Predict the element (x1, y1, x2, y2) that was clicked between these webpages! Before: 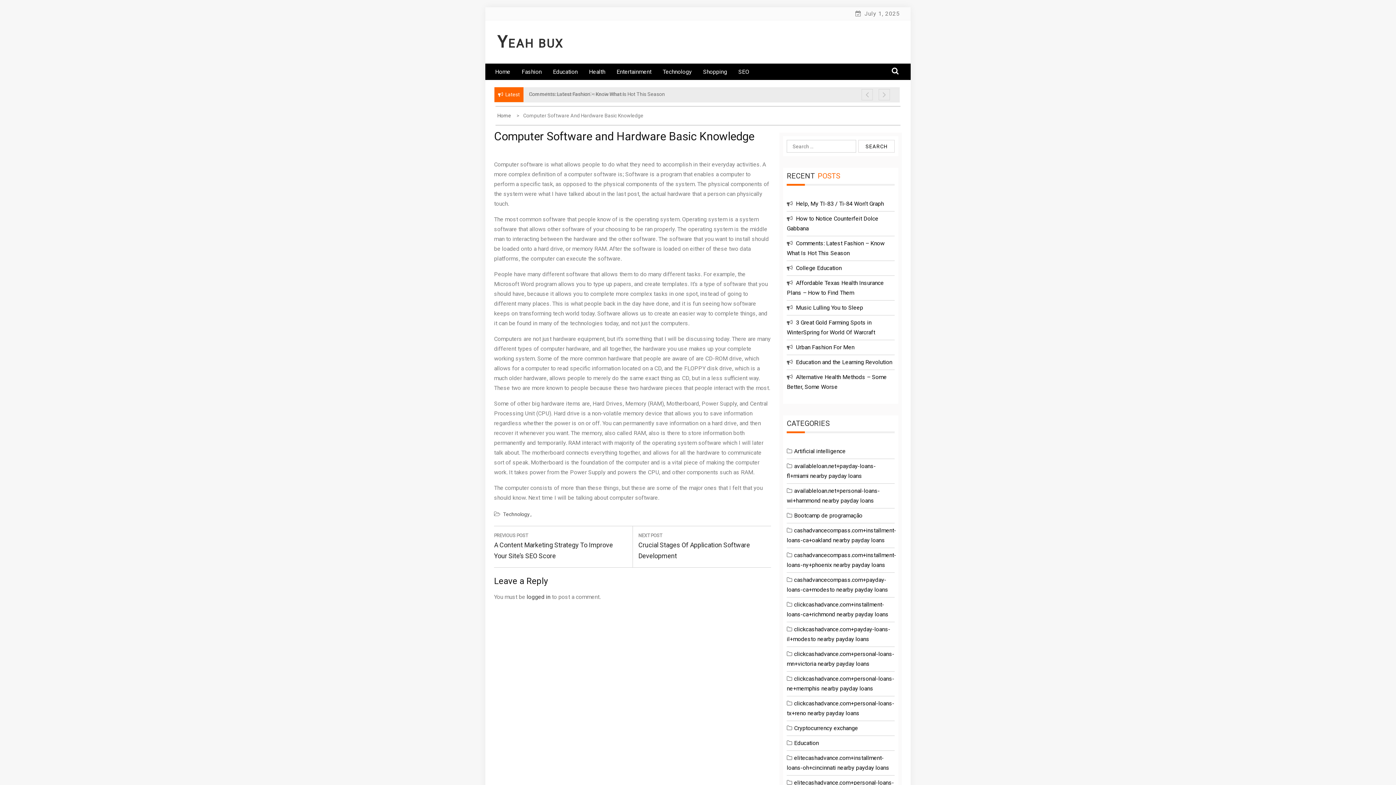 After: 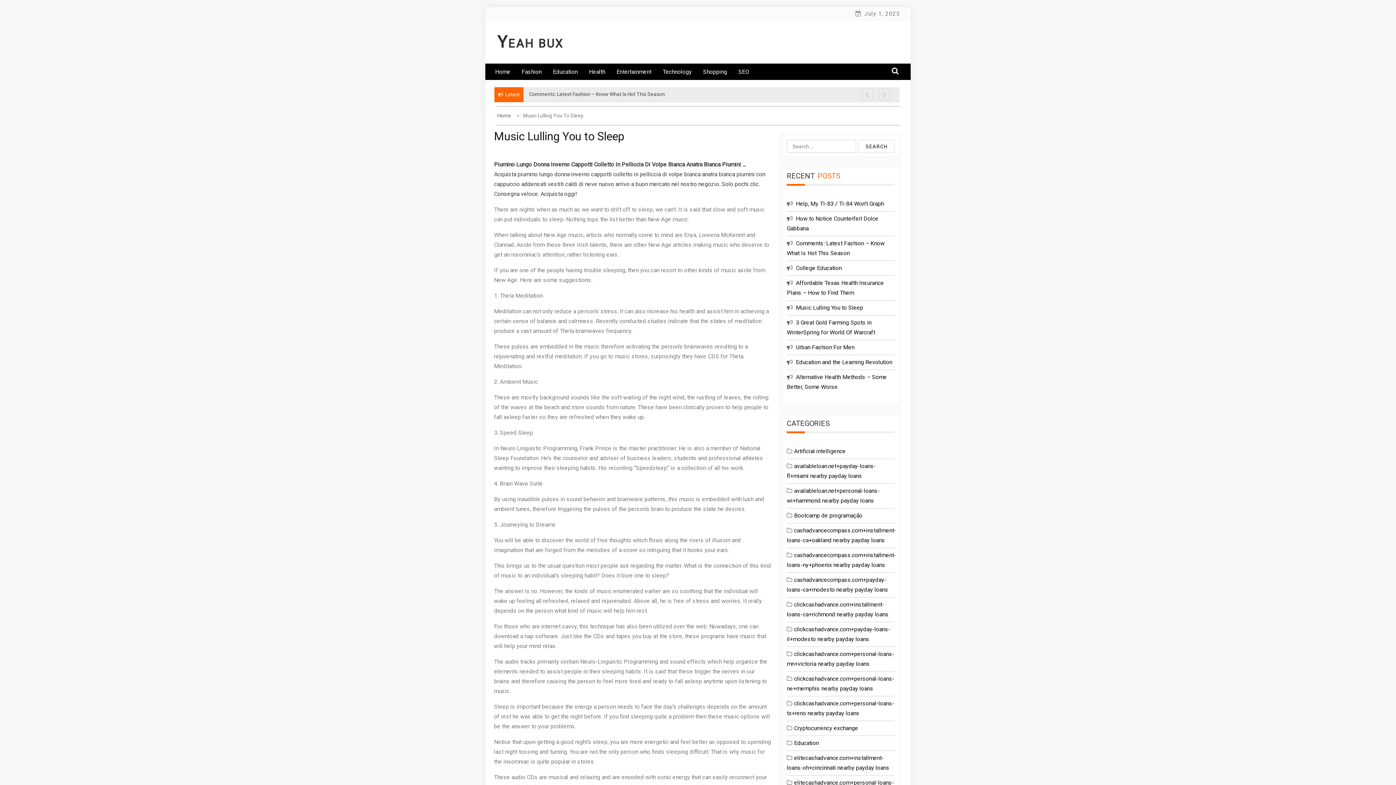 Action: label: Music Lulling You to Sleep bbox: (796, 304, 863, 311)